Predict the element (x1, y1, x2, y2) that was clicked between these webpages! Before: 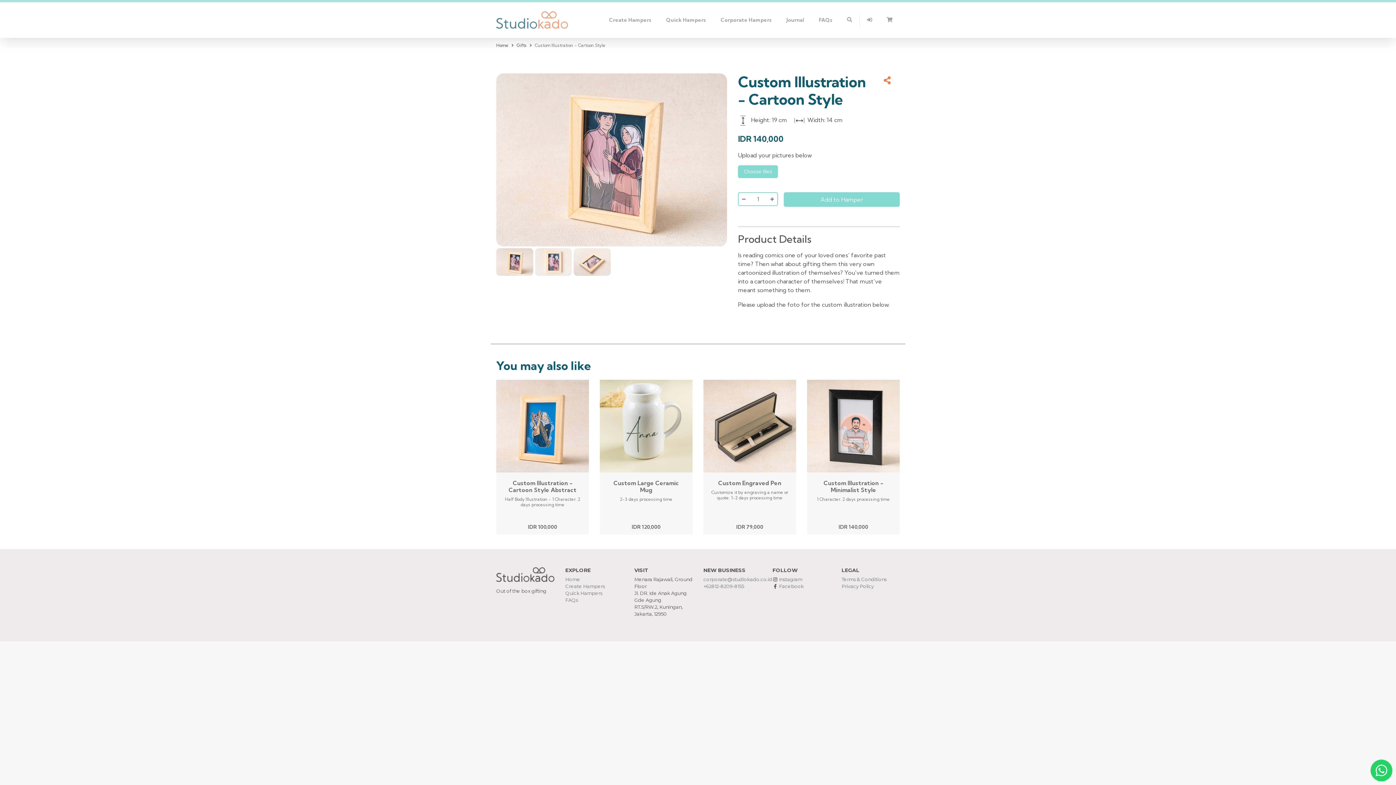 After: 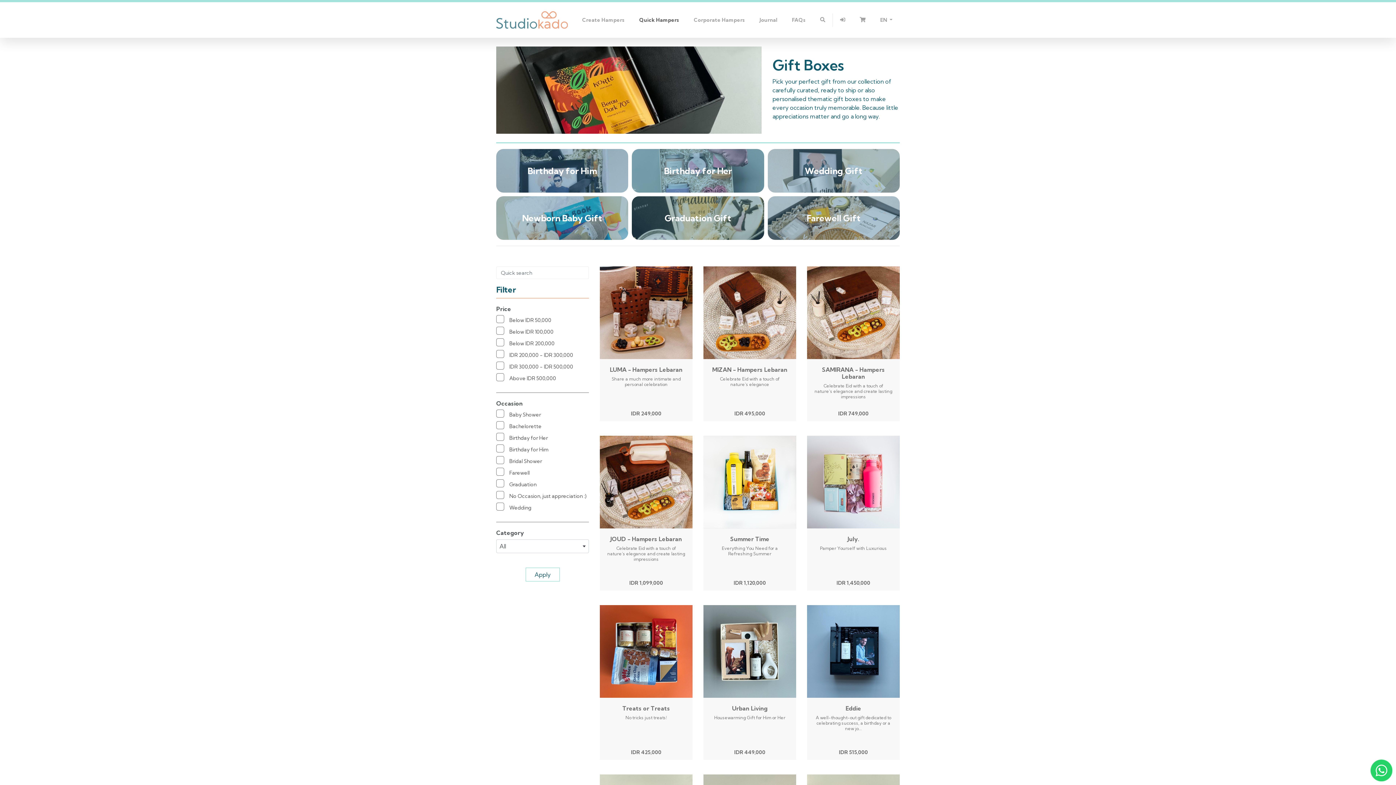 Action: bbox: (565, 590, 602, 596) label: Quick Hampers